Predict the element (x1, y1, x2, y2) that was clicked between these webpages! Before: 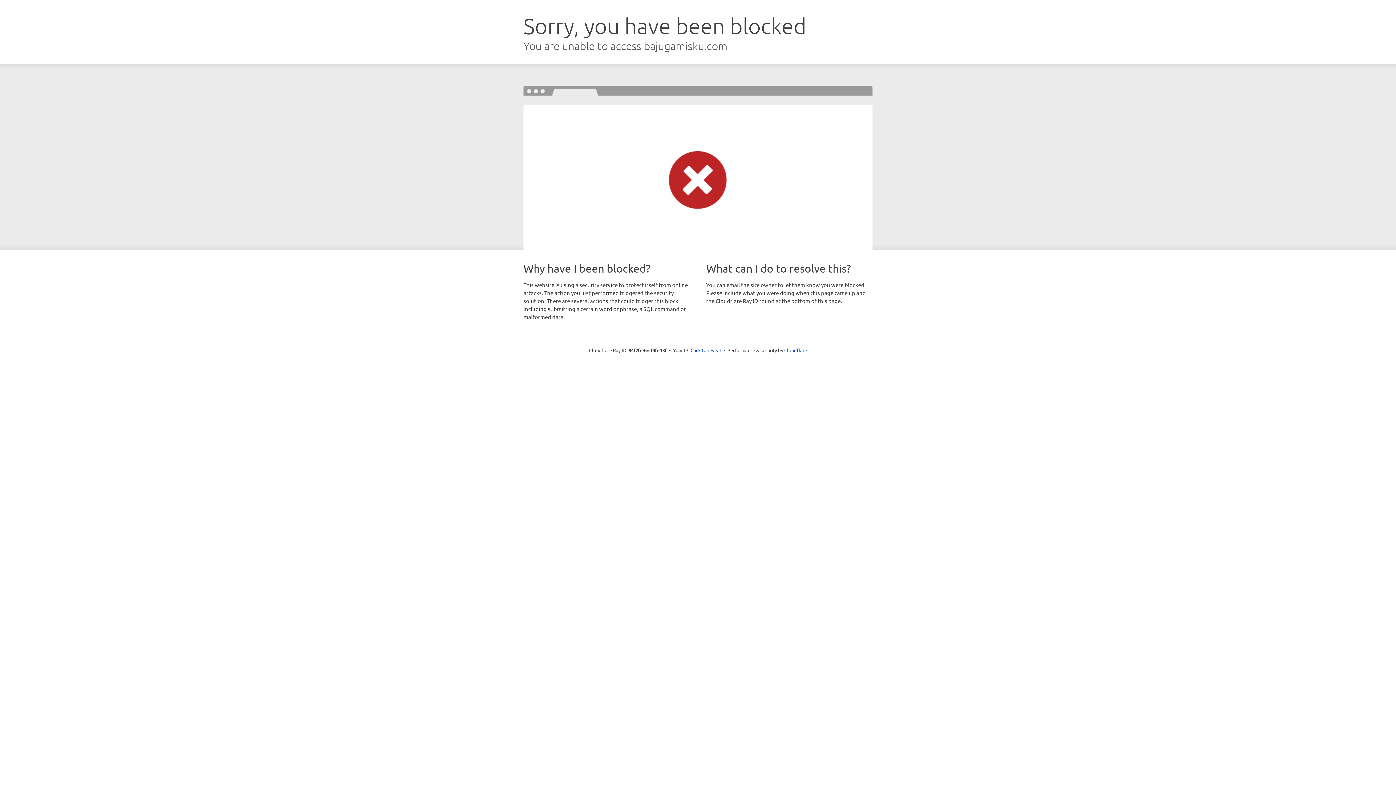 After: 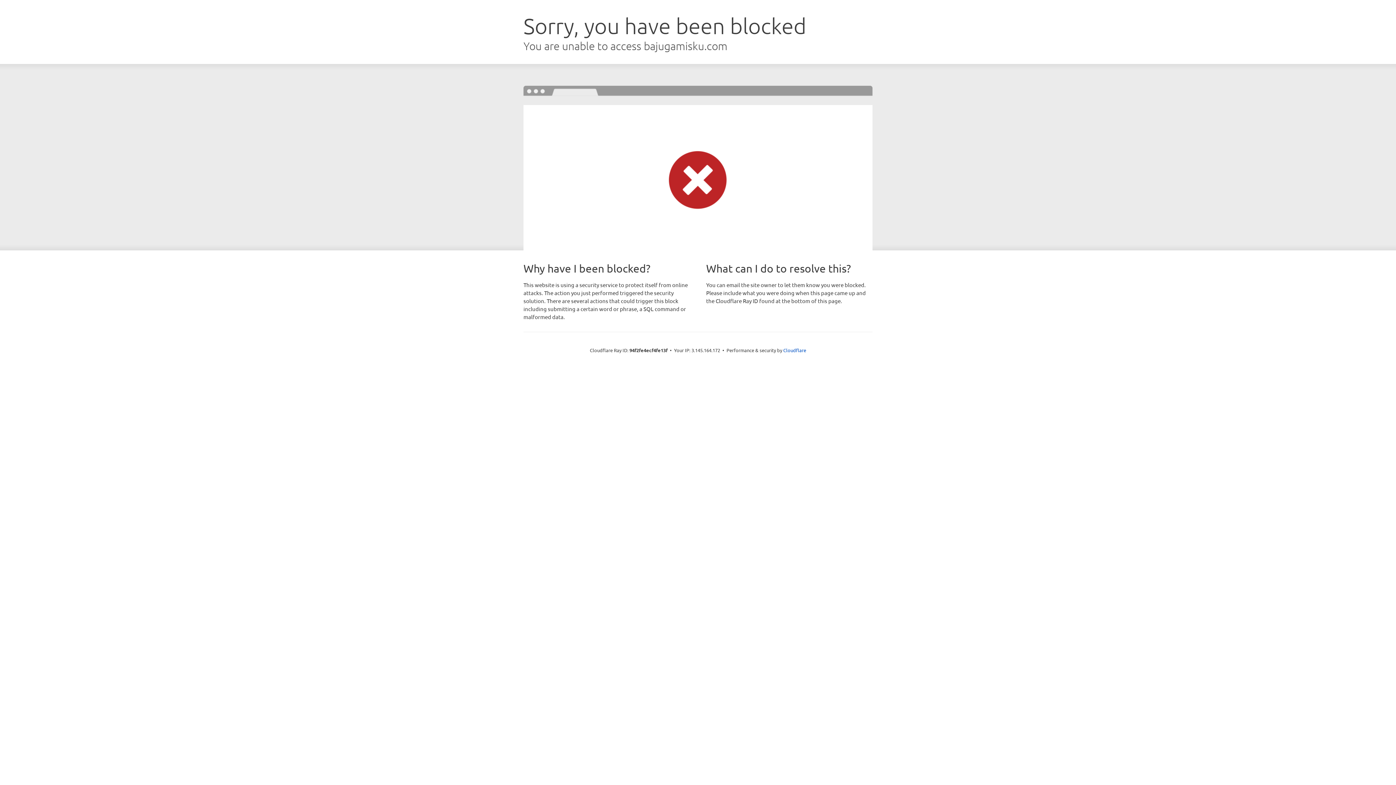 Action: label: Click to reveal bbox: (690, 346, 721, 353)